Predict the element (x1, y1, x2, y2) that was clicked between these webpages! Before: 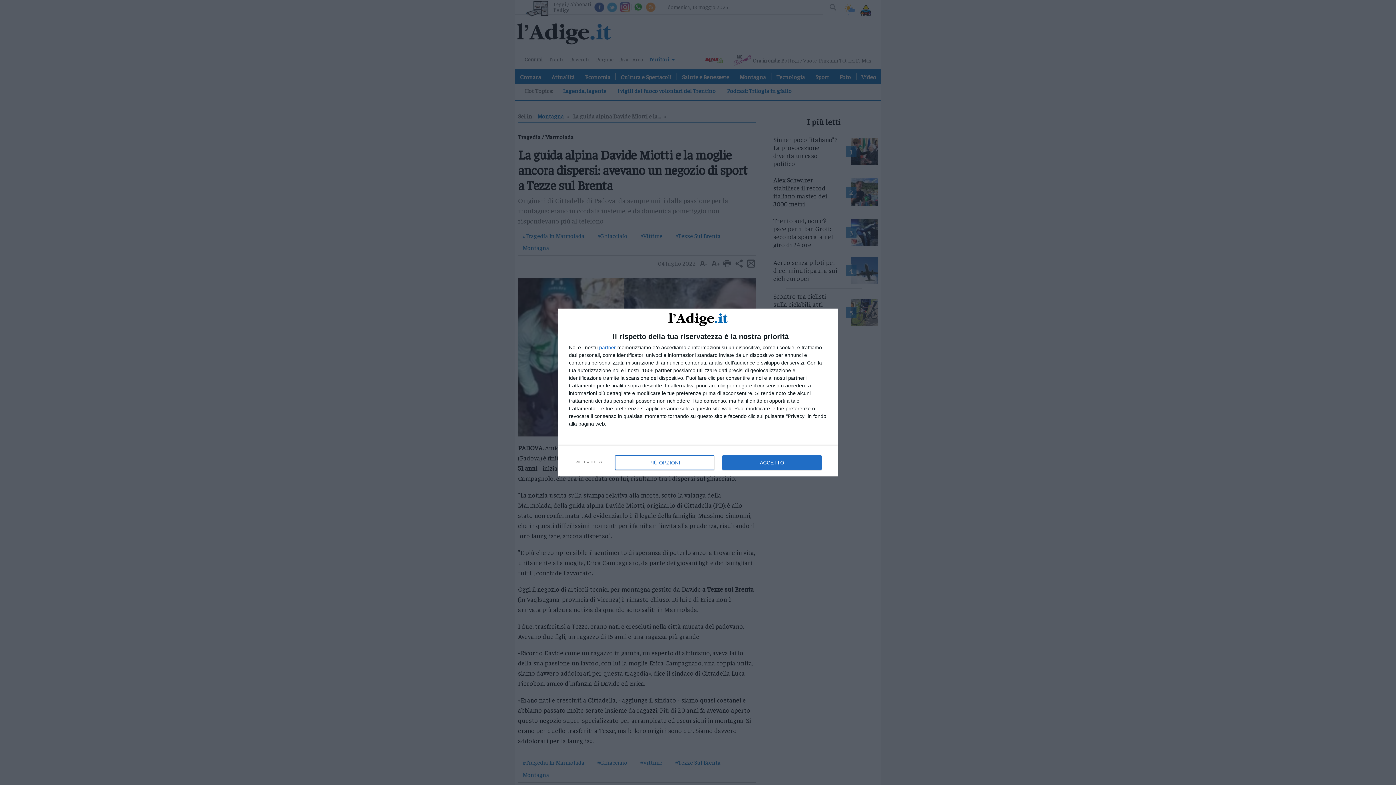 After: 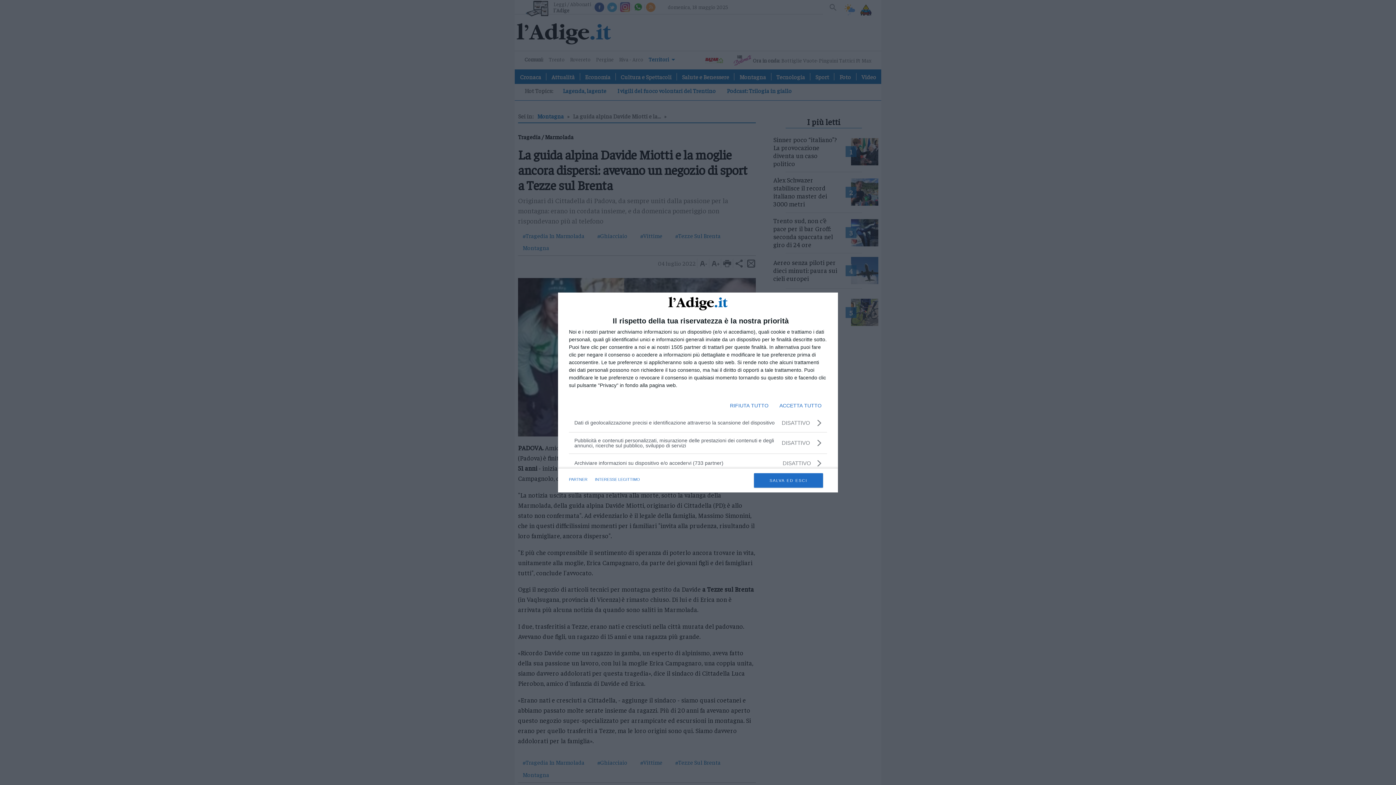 Action: bbox: (615, 455, 714, 470) label: PIÙ OPZIONI